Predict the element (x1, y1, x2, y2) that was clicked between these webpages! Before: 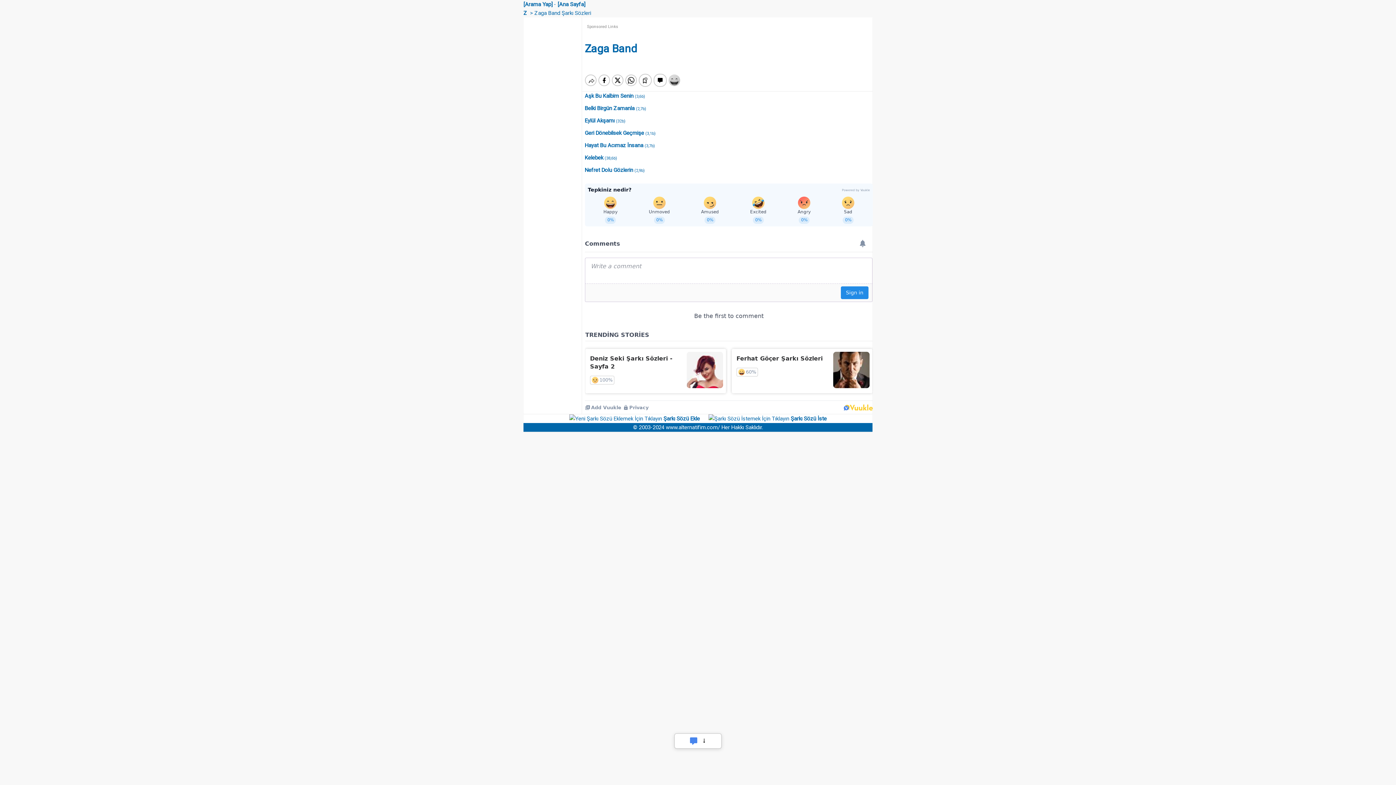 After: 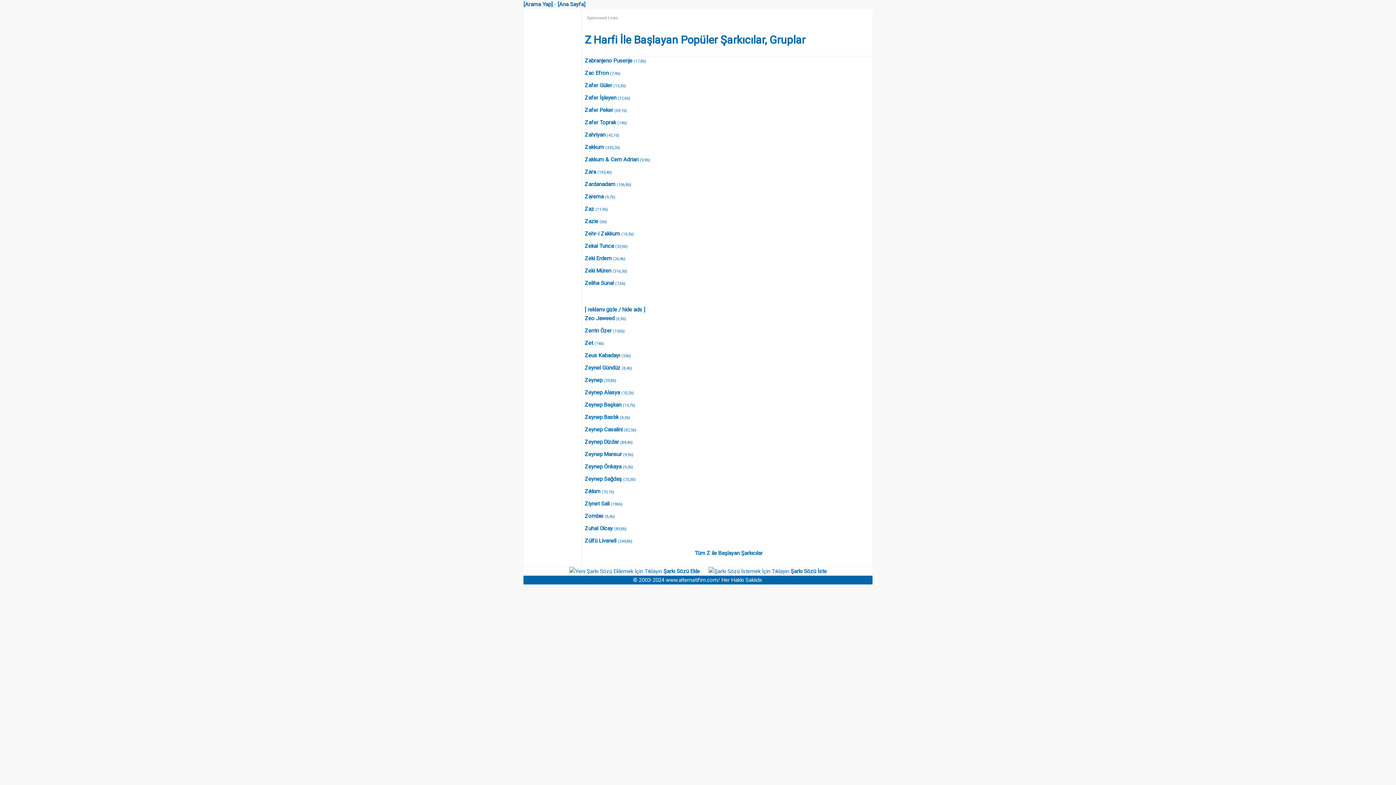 Action: label: Z bbox: (523, 9, 527, 16)